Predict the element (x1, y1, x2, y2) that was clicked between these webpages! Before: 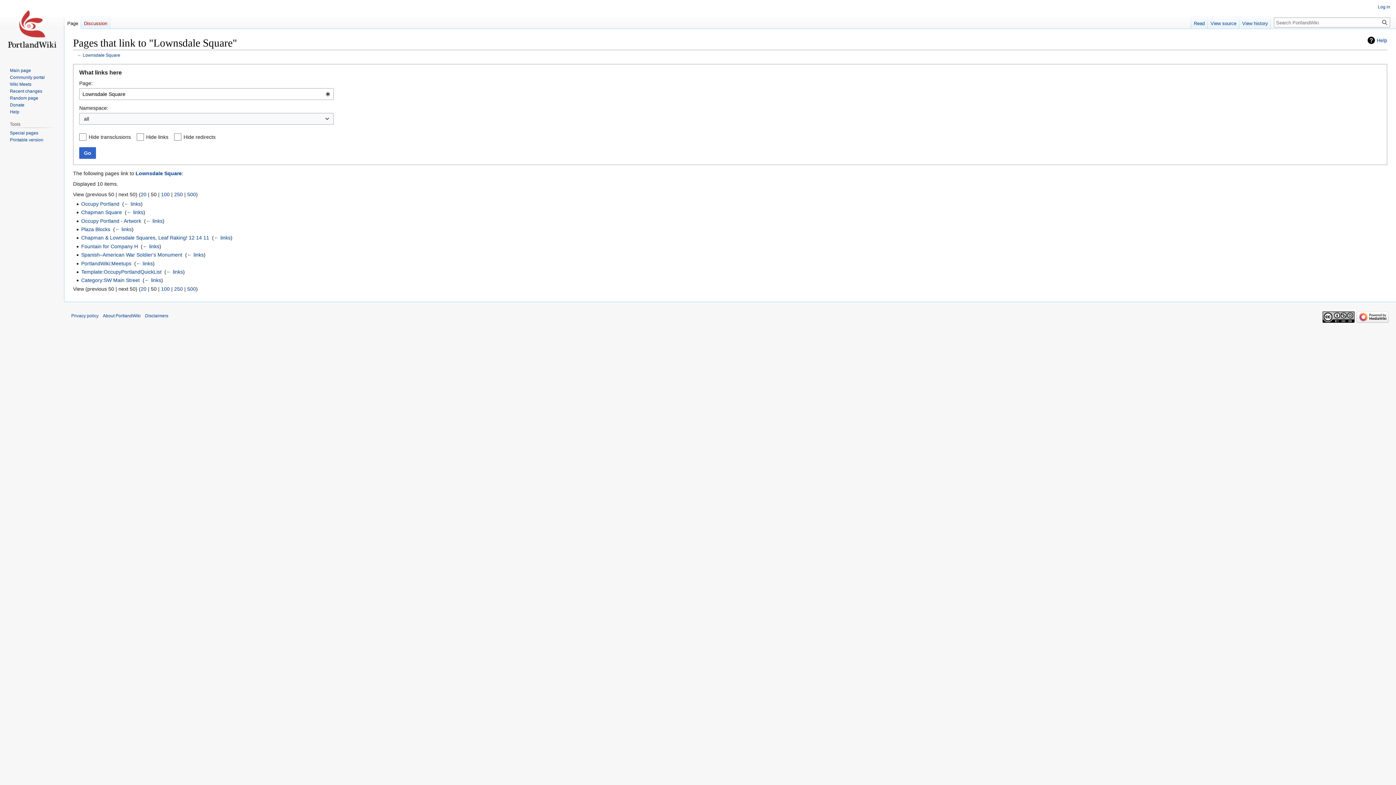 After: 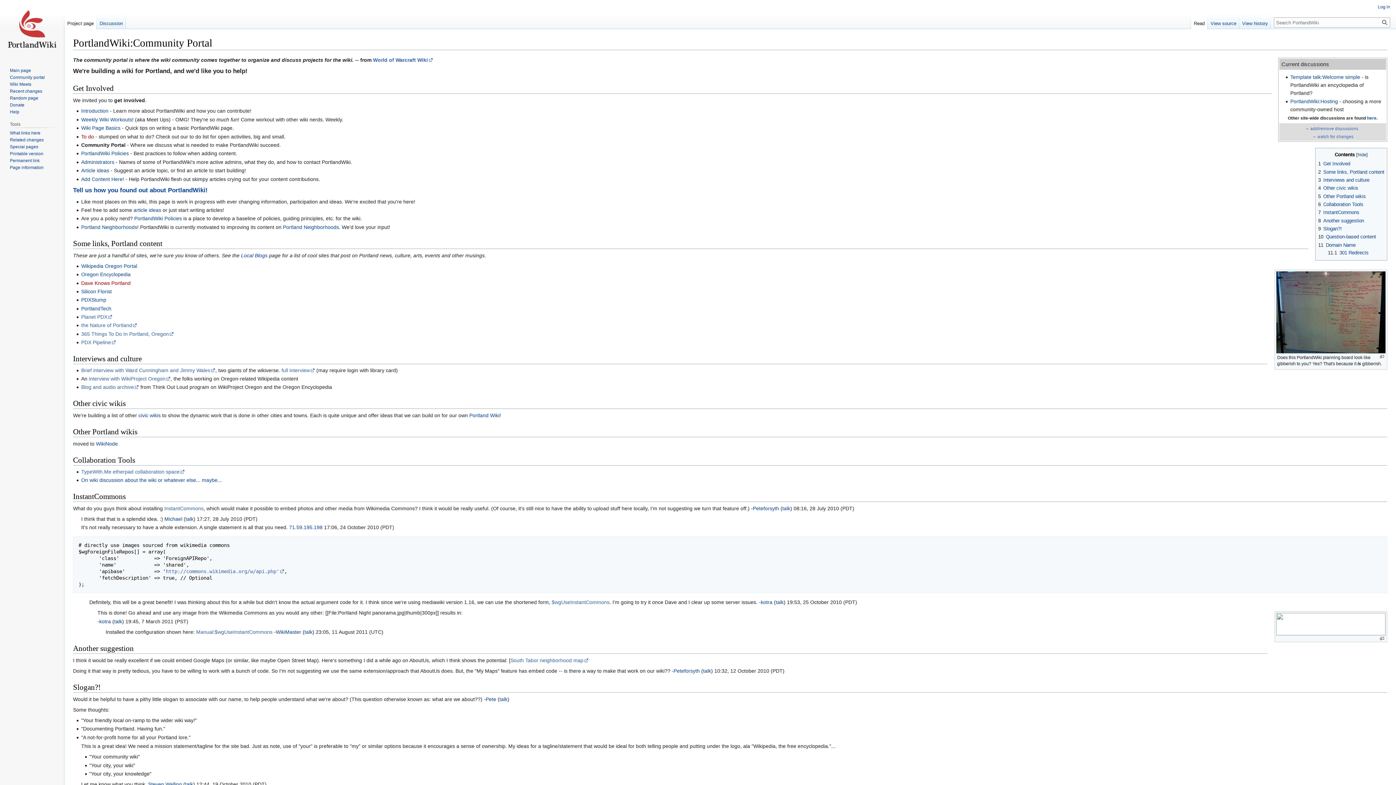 Action: label: Community portal bbox: (9, 74, 44, 79)